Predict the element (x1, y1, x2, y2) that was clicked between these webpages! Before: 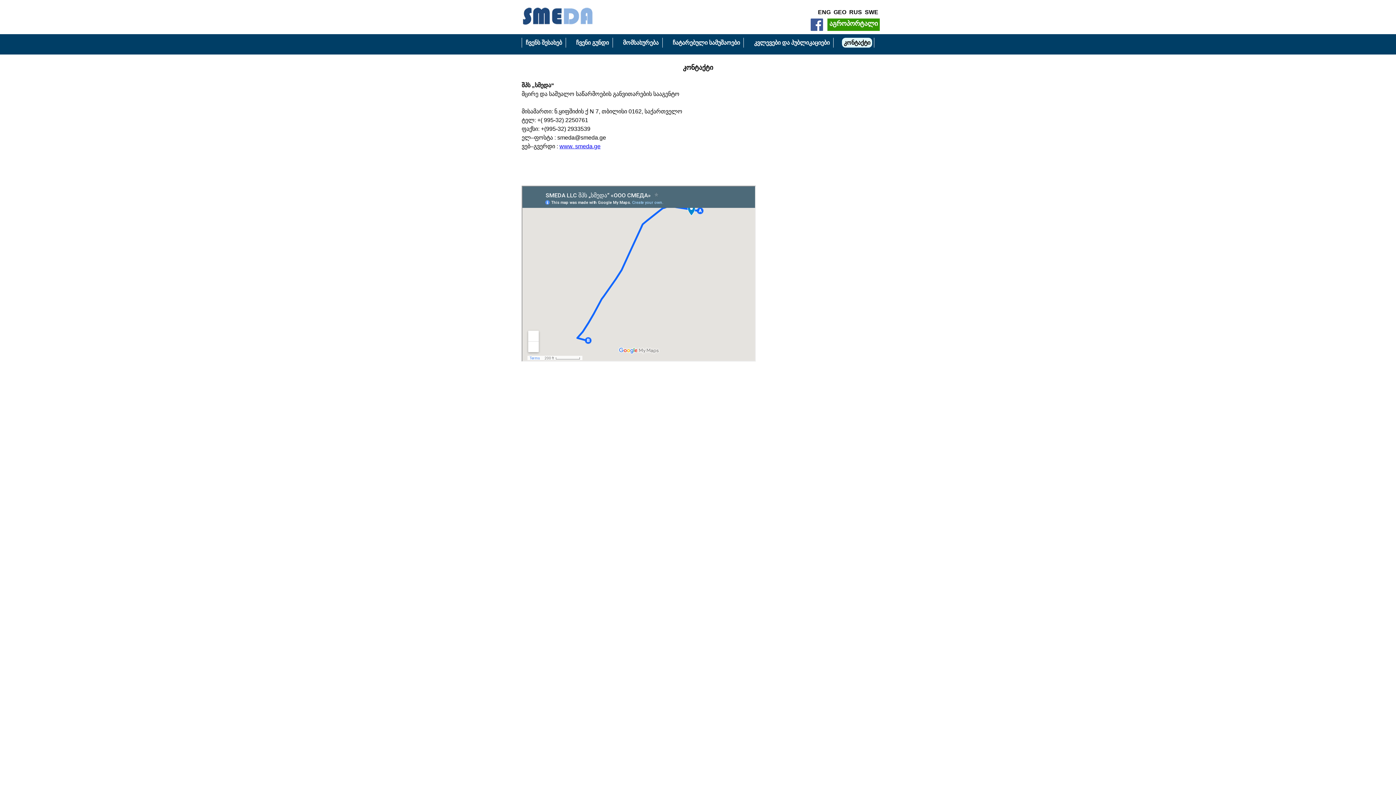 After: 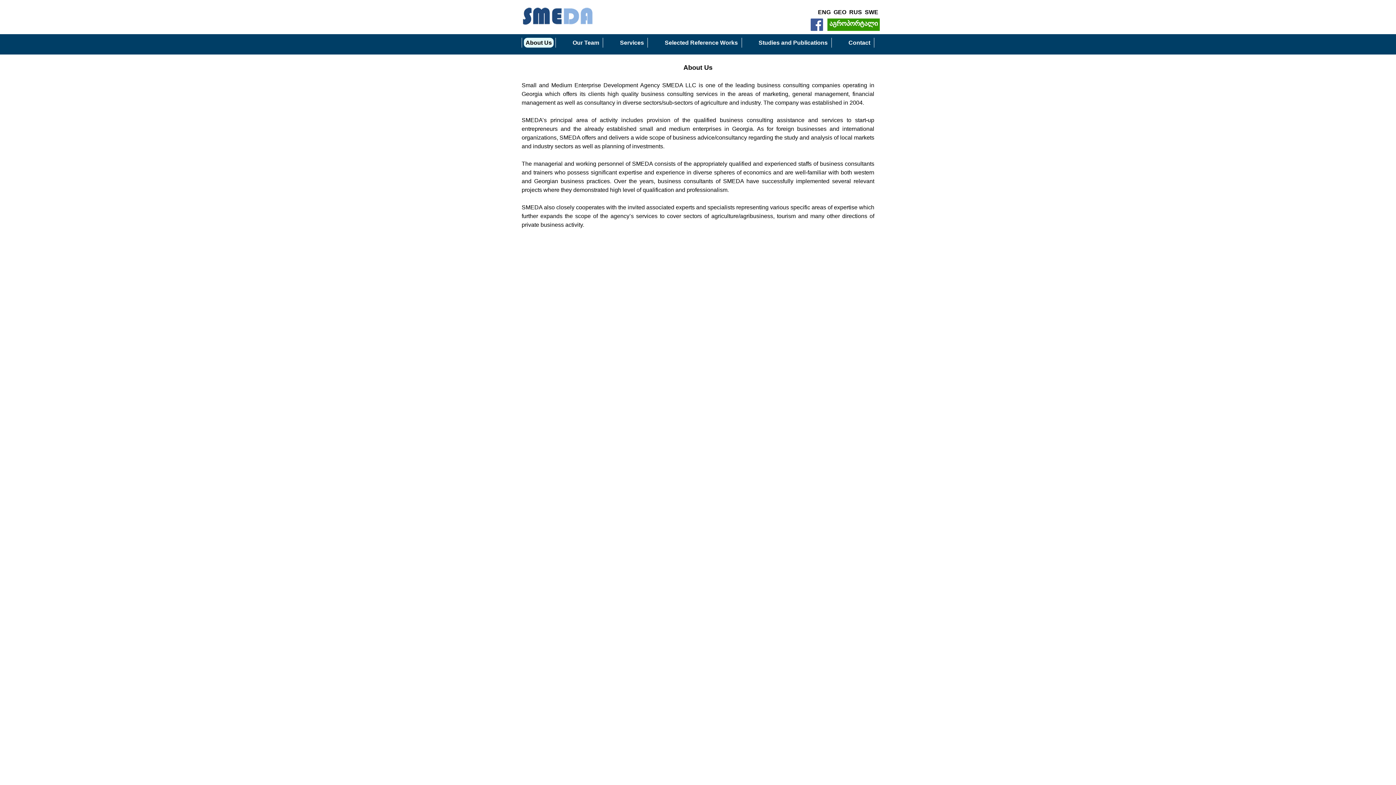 Action: bbox: (521, 20, 594, 26)